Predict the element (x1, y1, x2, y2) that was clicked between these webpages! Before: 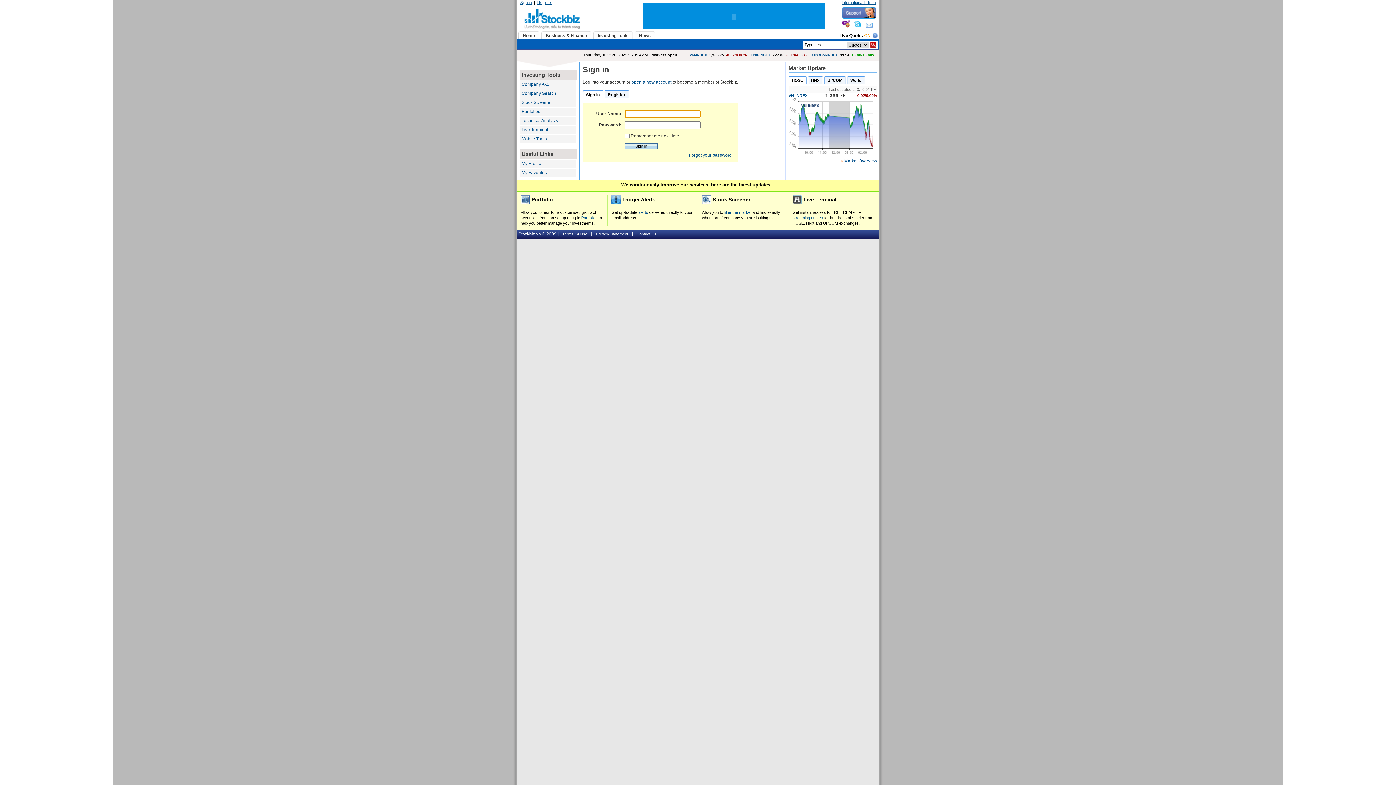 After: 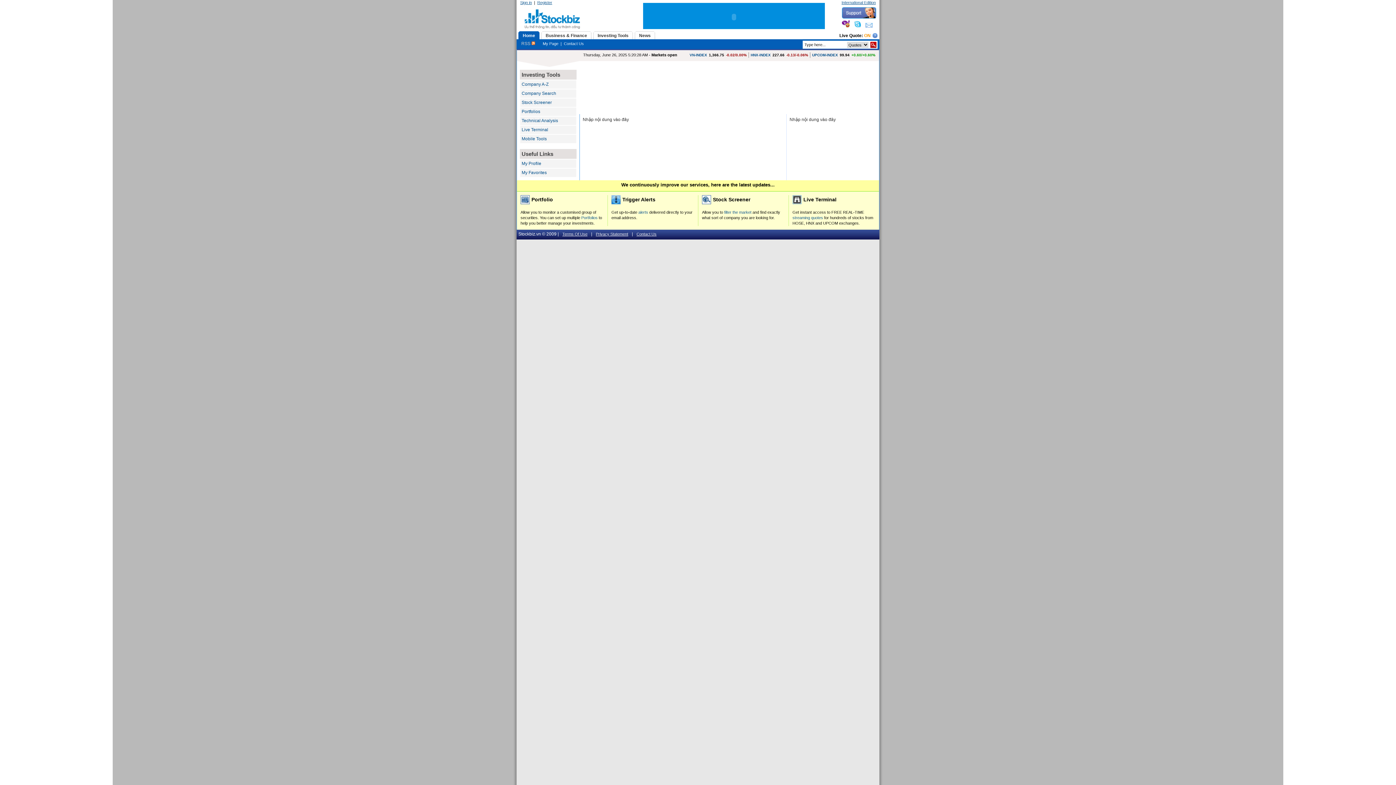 Action: label: Terms Of Use bbox: (562, 232, 587, 236)